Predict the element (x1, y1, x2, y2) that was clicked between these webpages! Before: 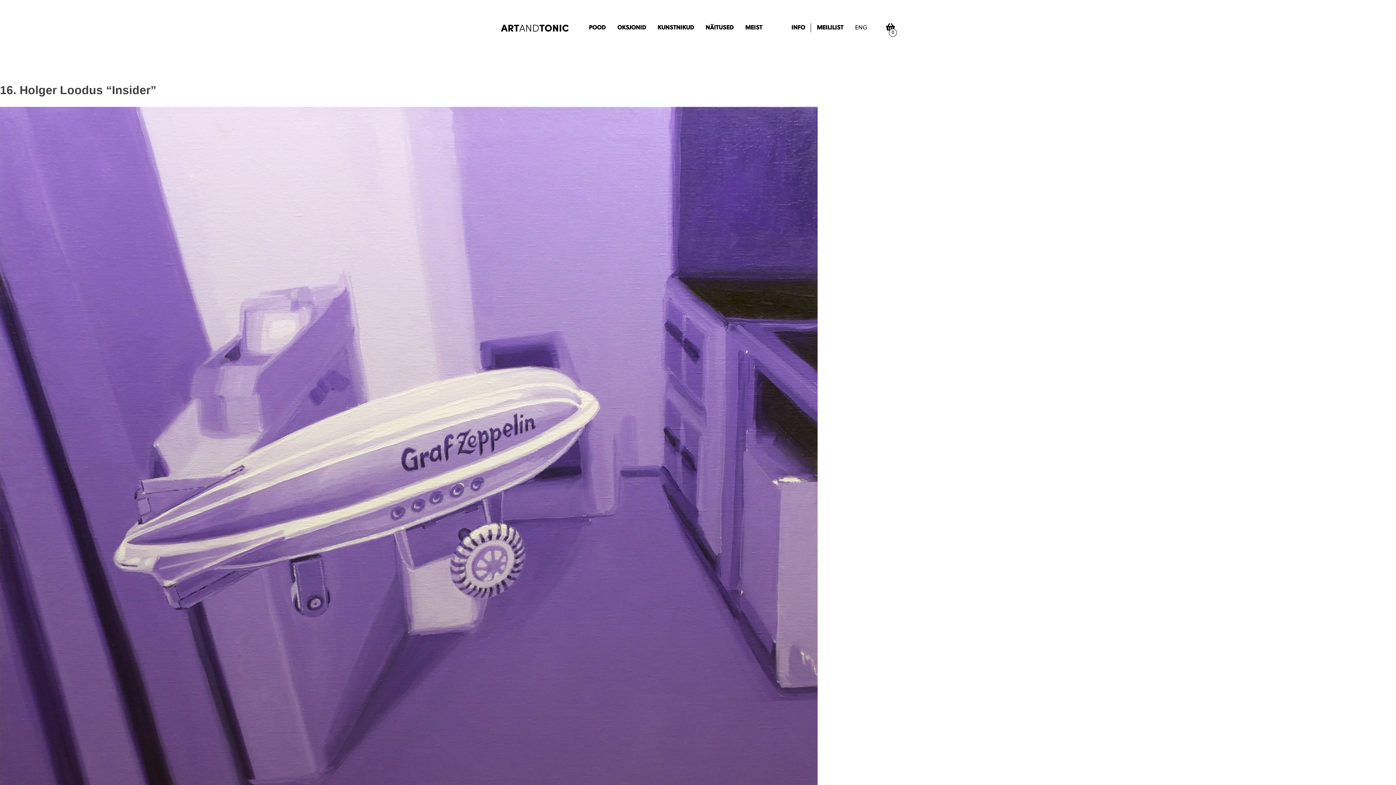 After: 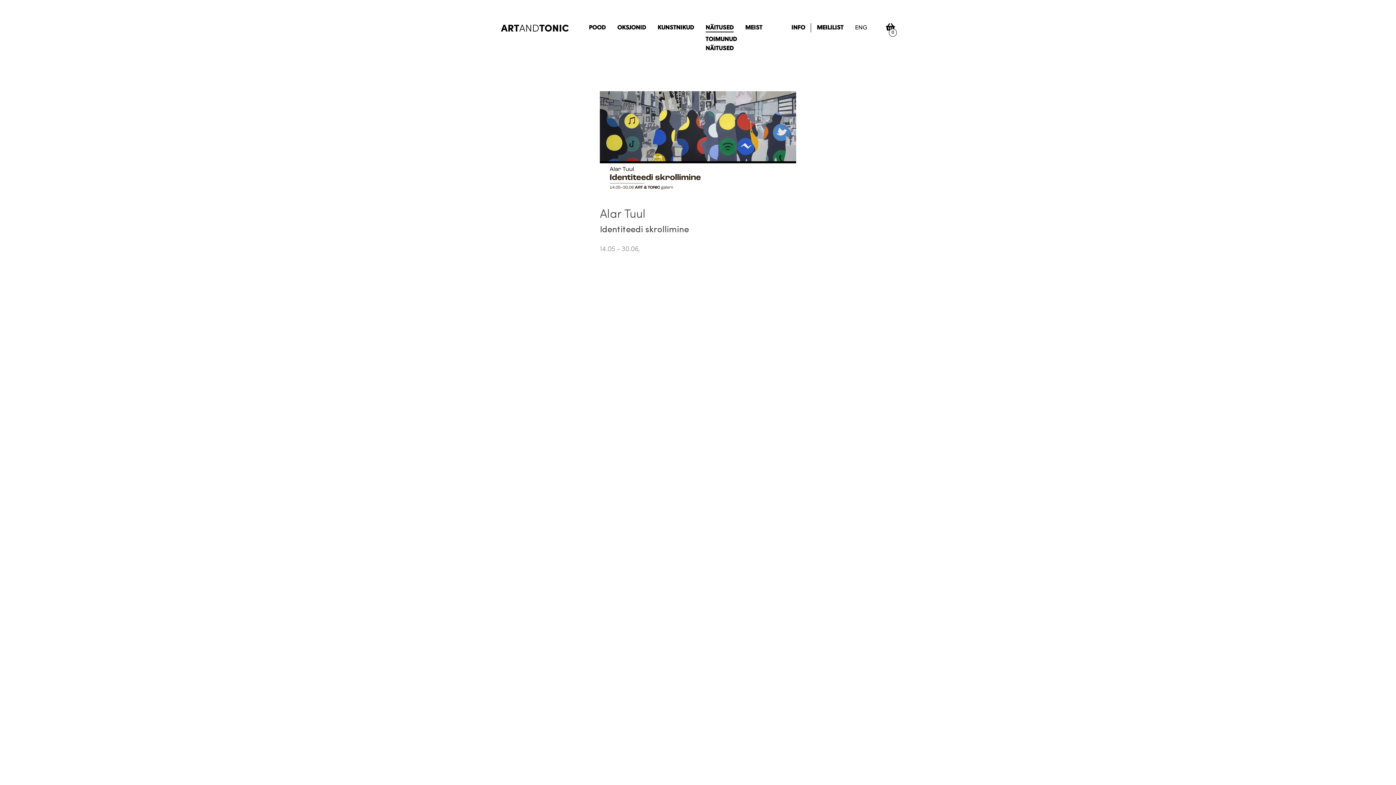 Action: label: NÄITUSED bbox: (705, 25, 733, 32)